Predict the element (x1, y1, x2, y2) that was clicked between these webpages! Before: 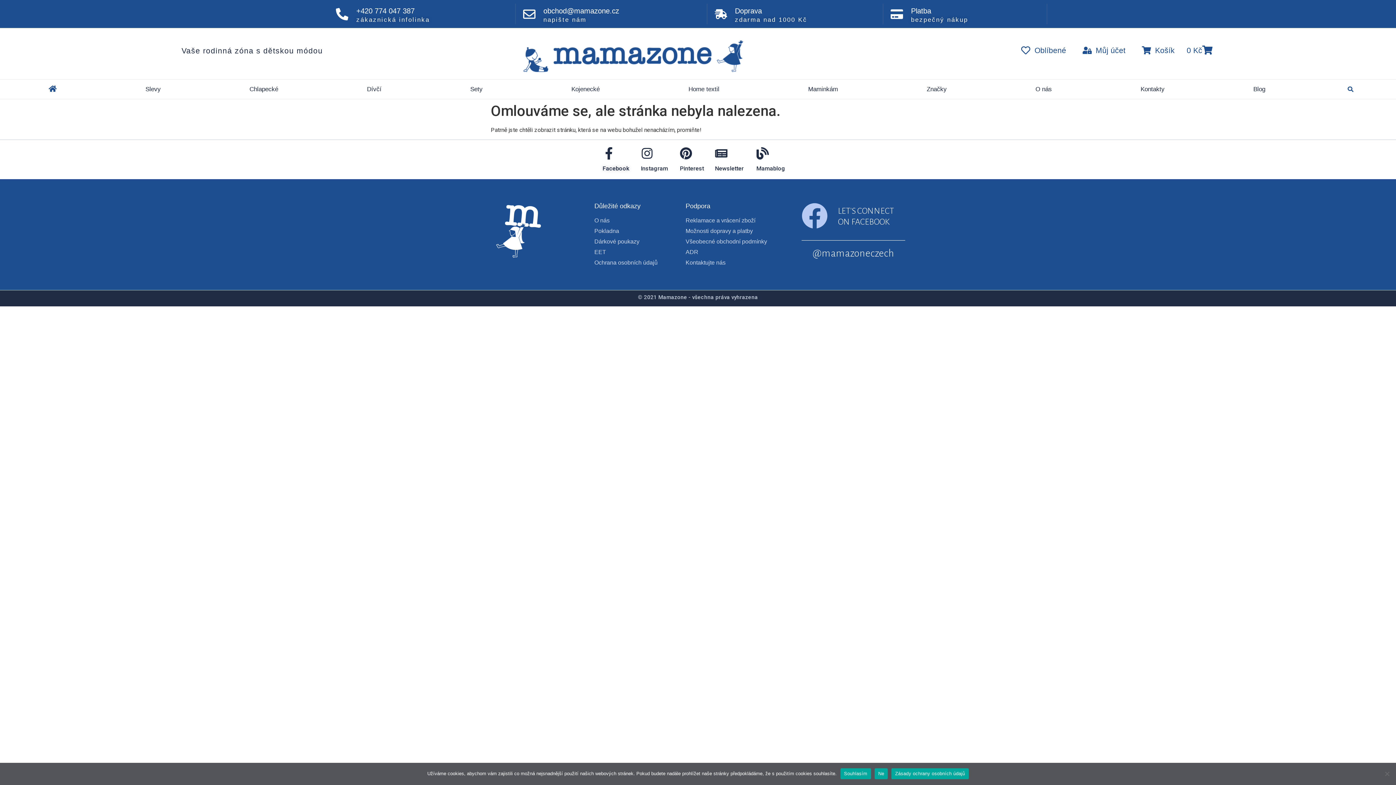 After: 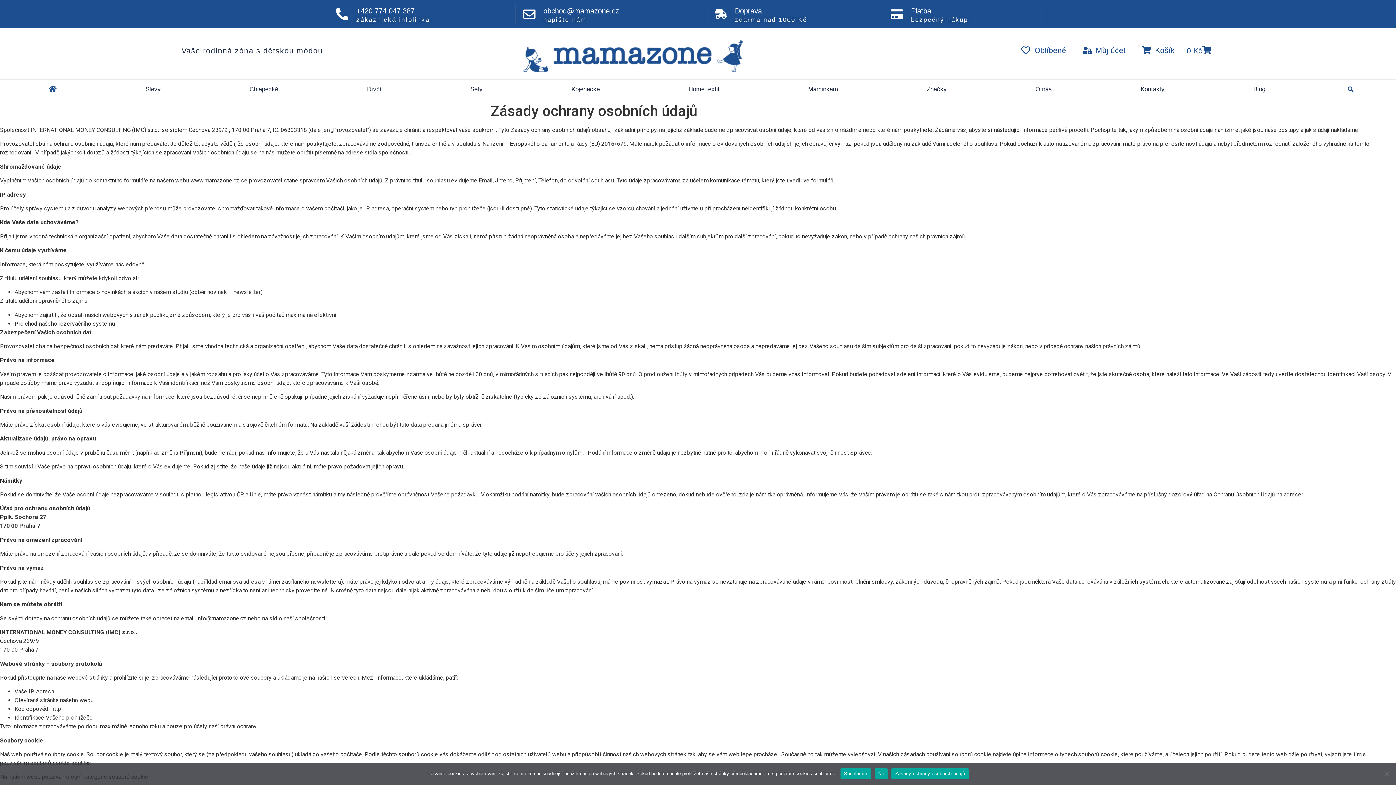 Action: label: Ochrana osobních údajů bbox: (594, 259, 685, 266)